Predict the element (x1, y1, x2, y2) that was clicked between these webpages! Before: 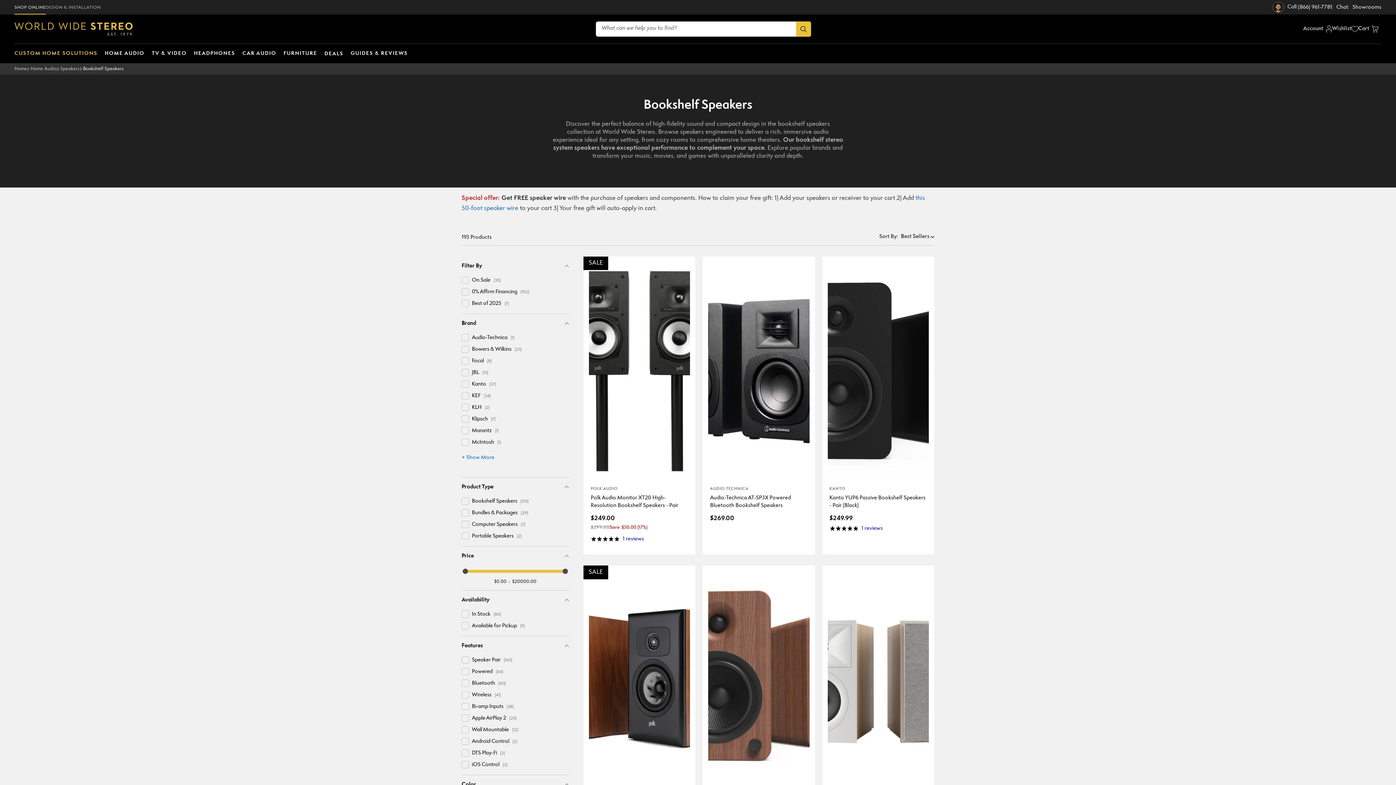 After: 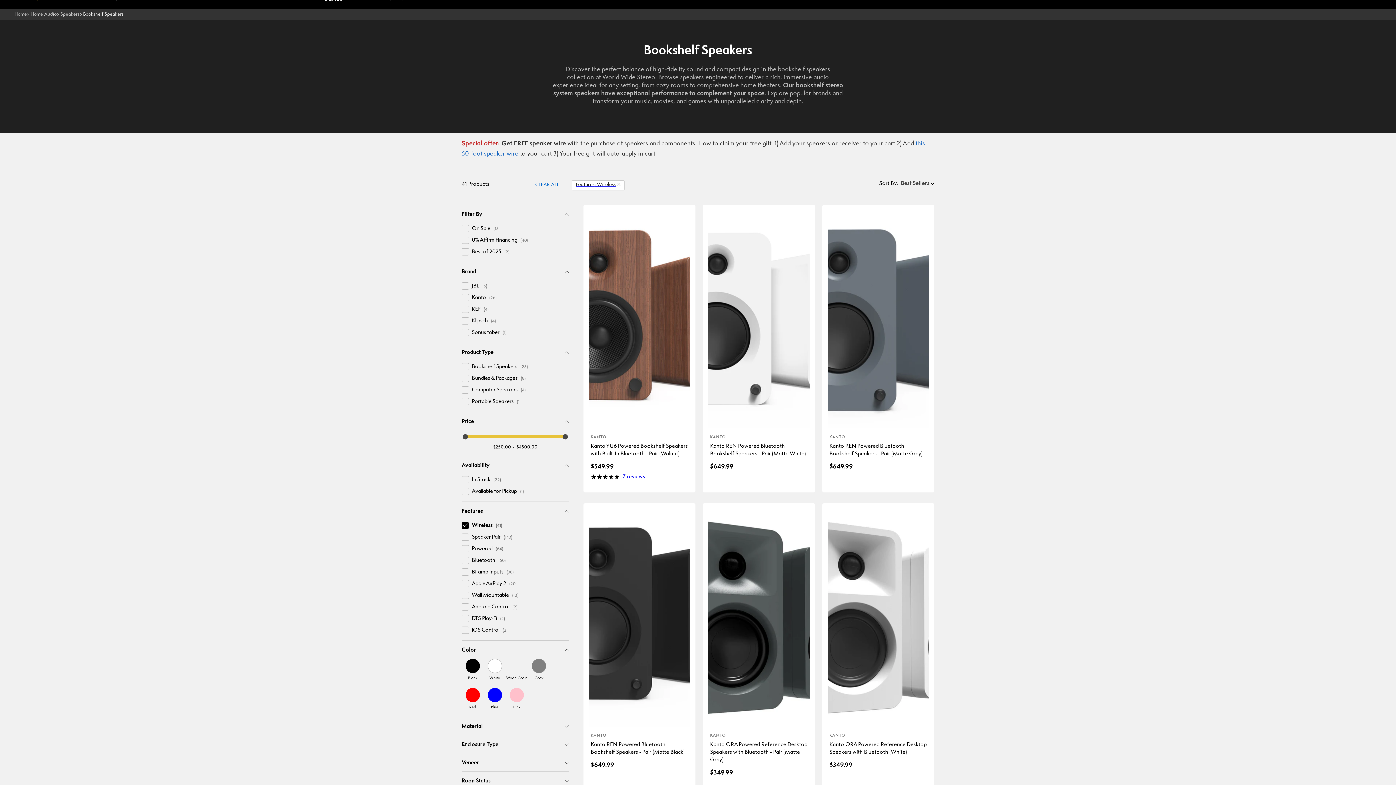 Action: bbox: (472, 692, 501, 698) label: Filter by: 'Wireless' in 'Features'